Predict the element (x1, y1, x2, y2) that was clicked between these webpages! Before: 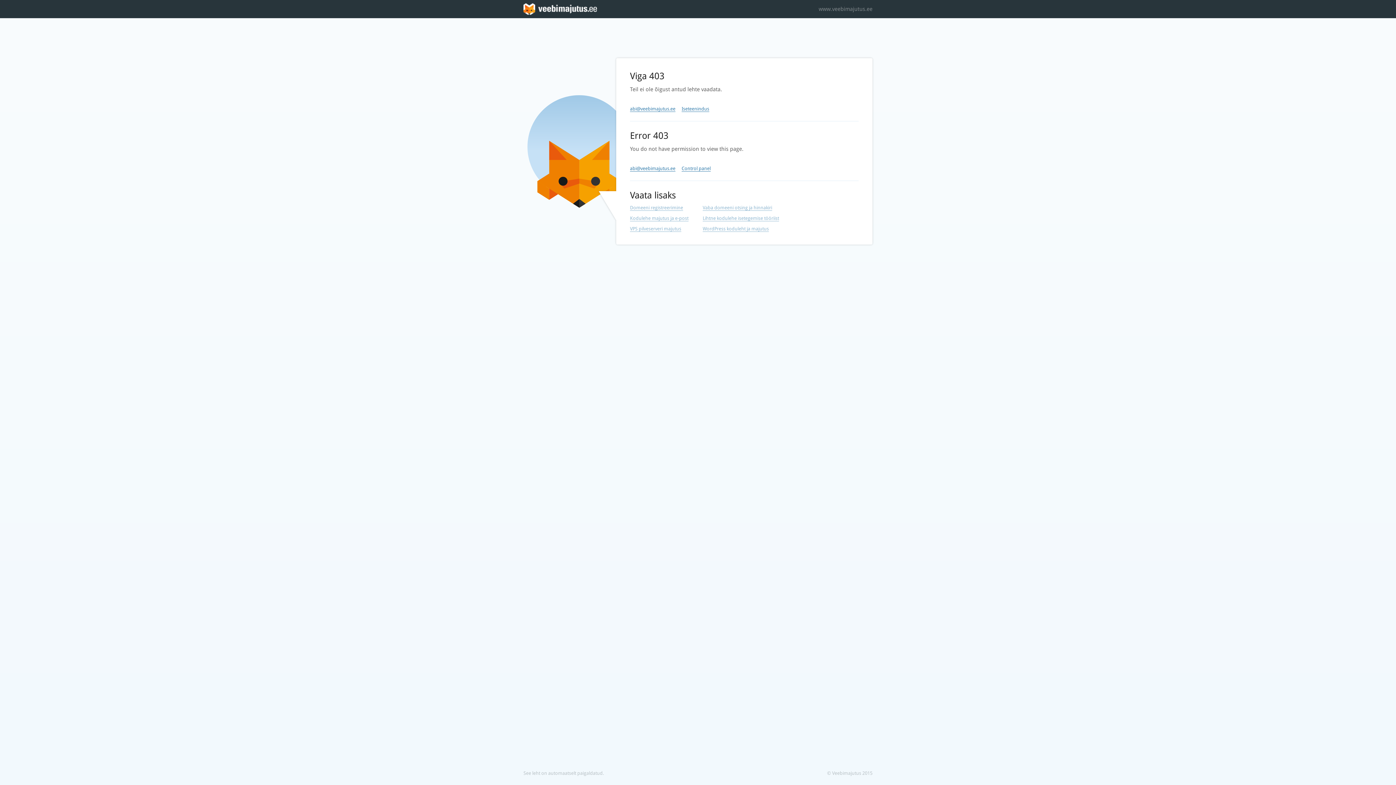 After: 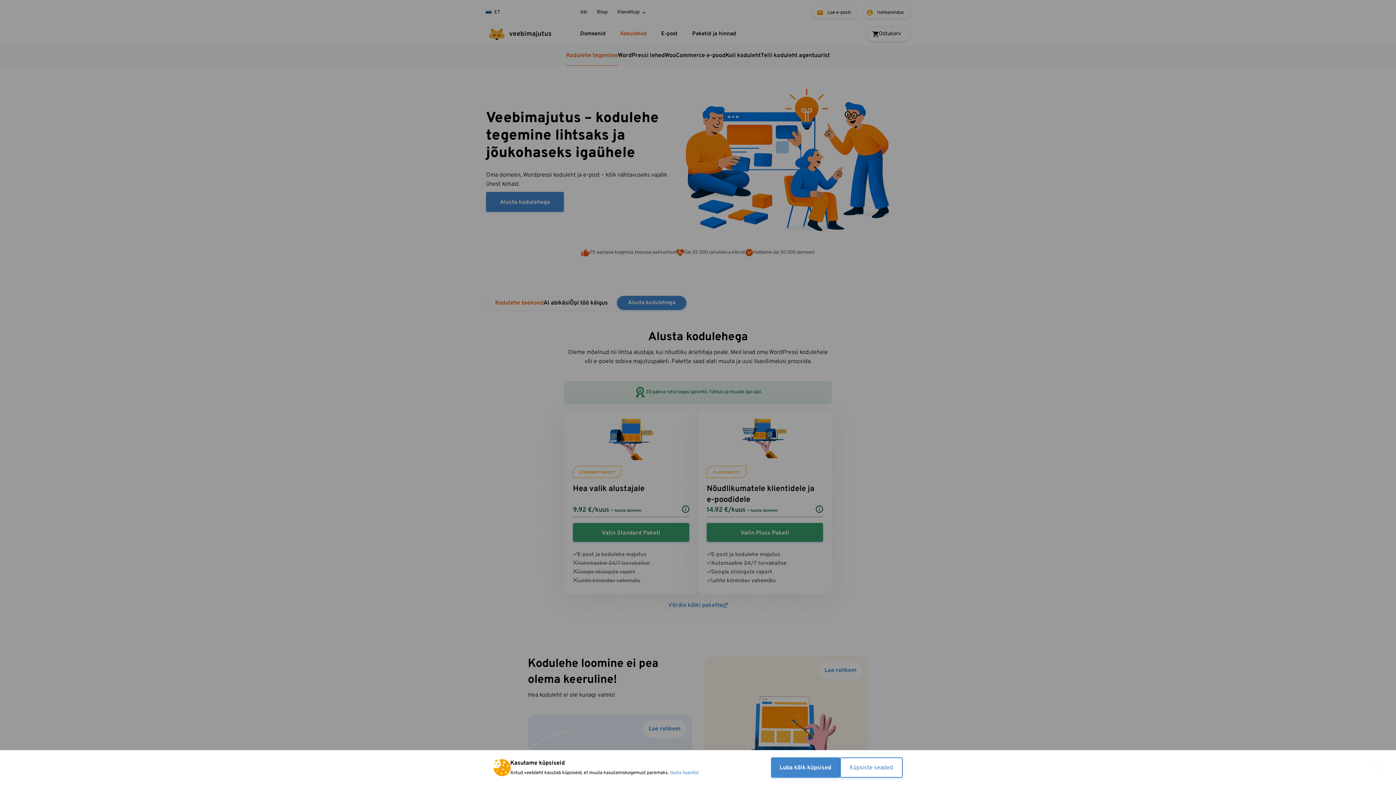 Action: bbox: (702, 215, 779, 221) label: Lihtne kodulehe isetegemise tööriist